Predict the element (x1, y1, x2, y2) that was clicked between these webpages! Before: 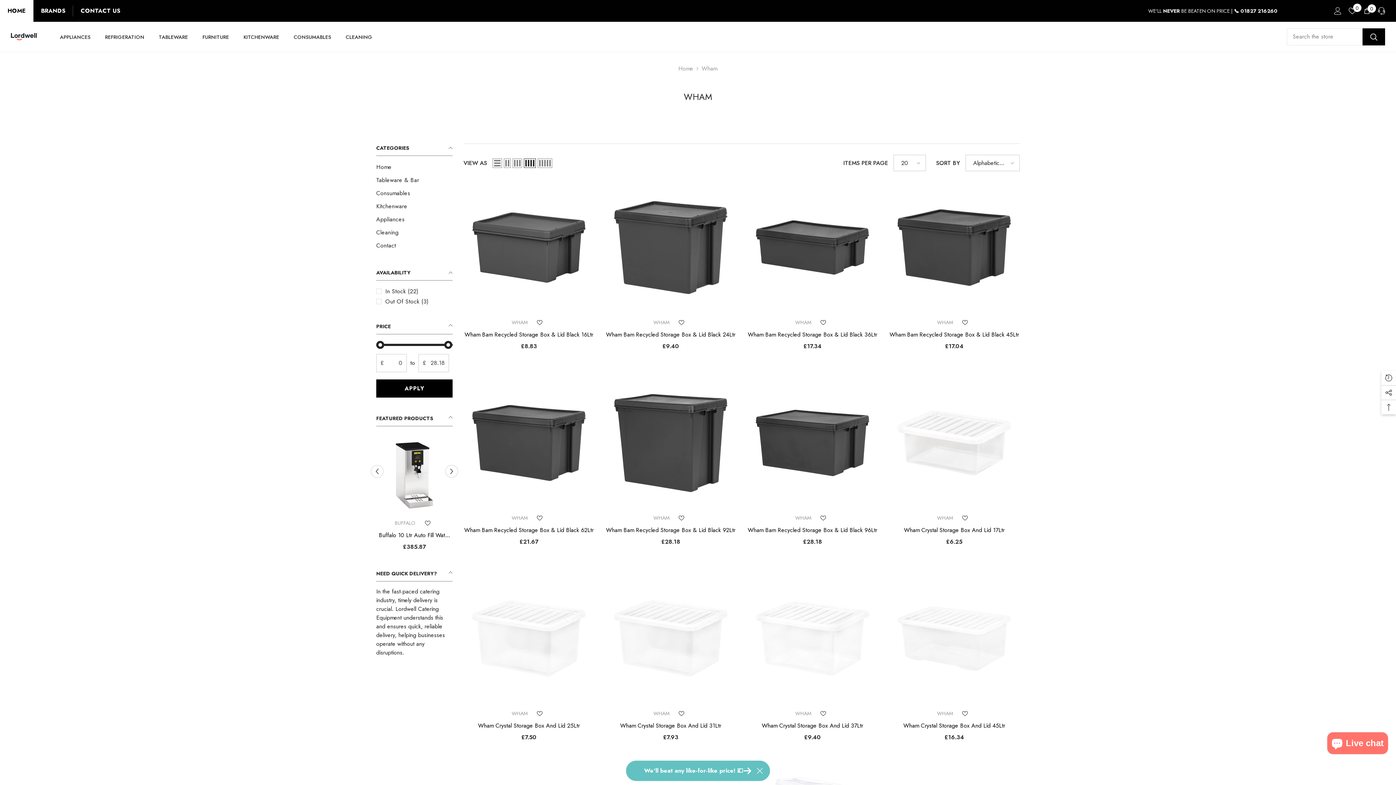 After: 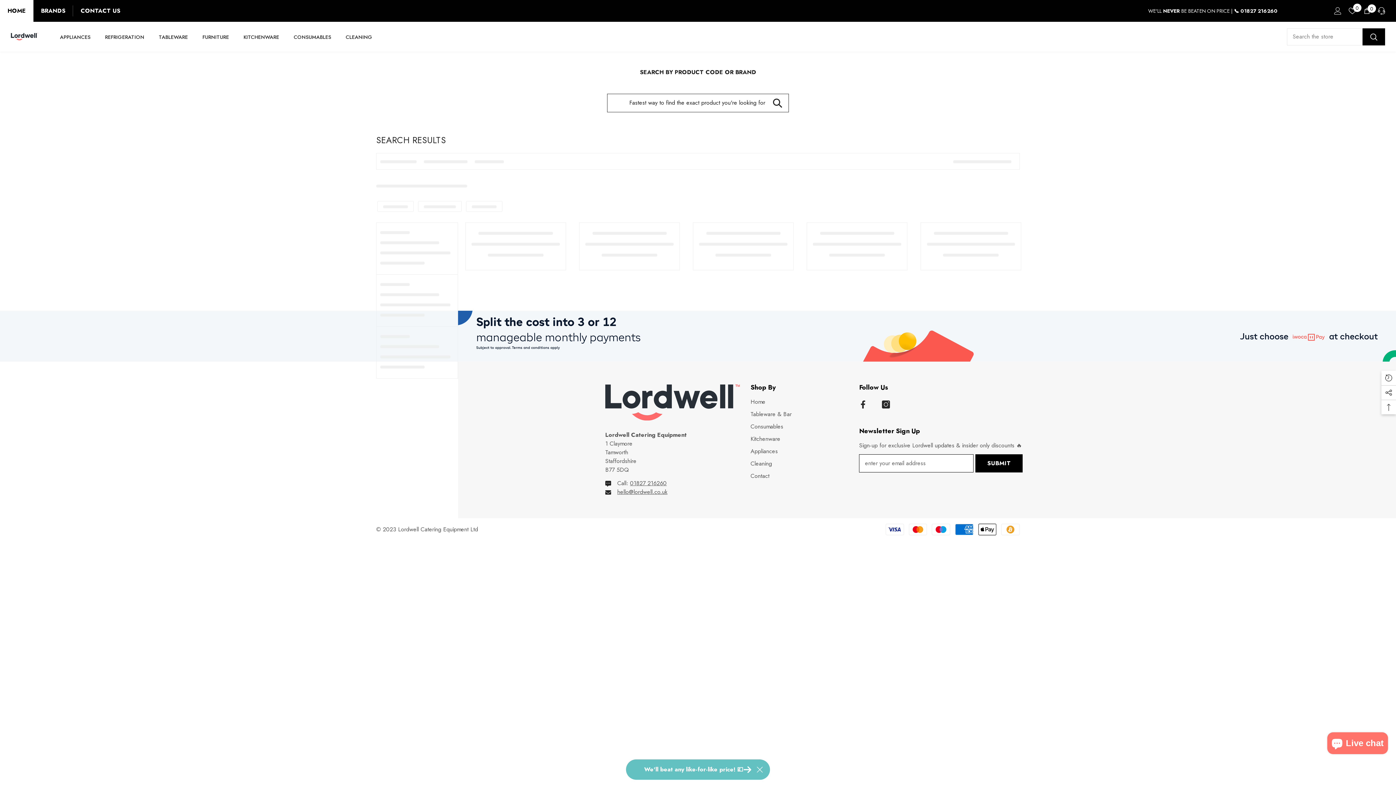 Action: label: WHAM bbox: (653, 710, 669, 717)